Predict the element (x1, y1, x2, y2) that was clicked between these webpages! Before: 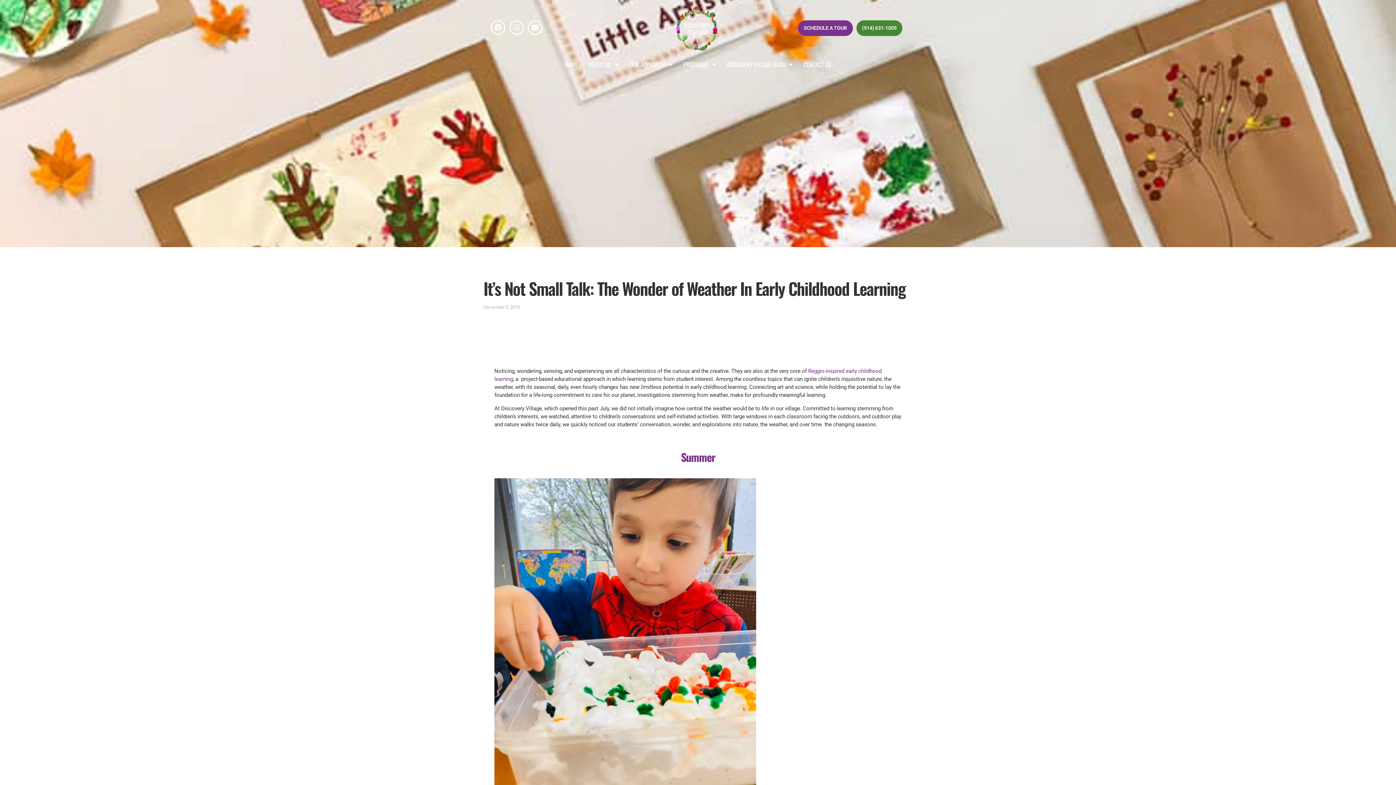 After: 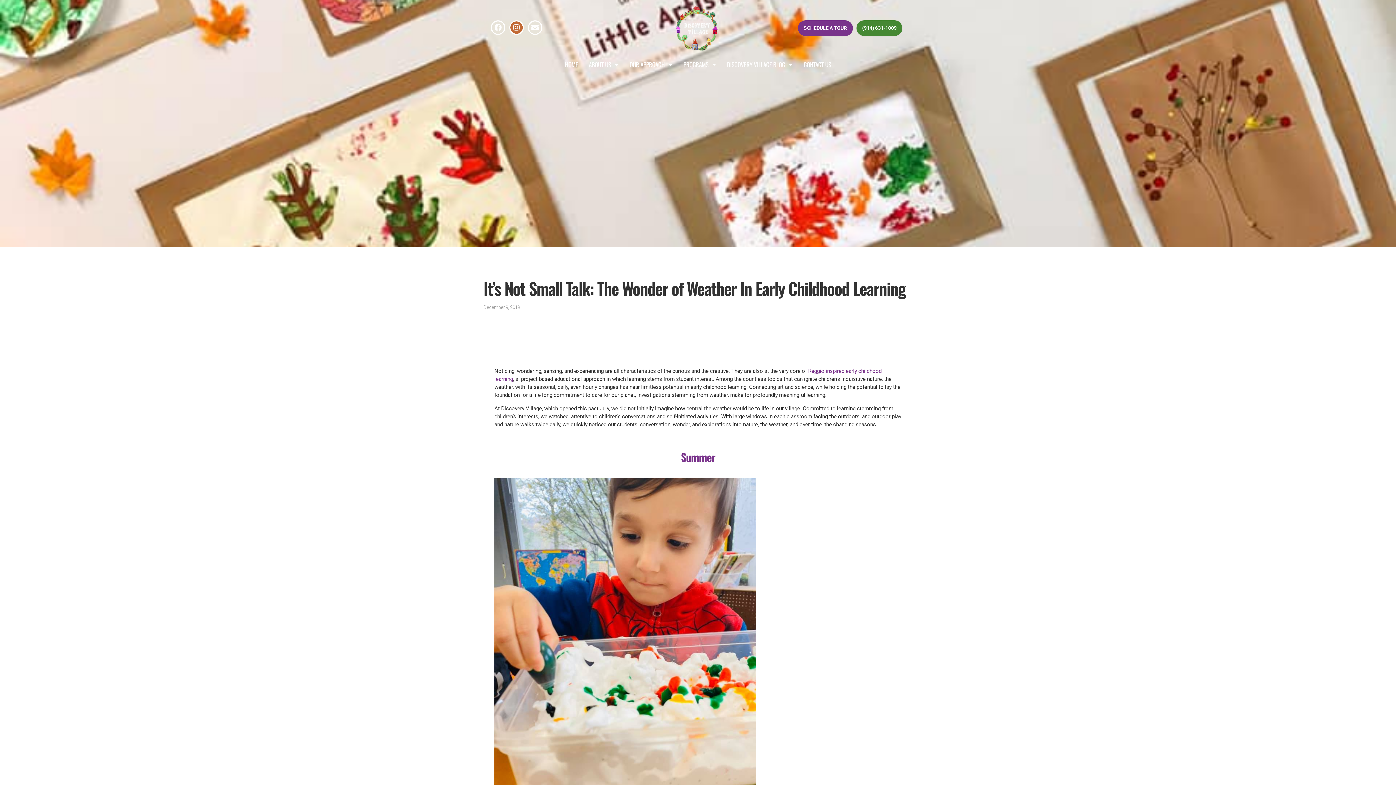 Action: label: Instagram bbox: (509, 20, 523, 35)